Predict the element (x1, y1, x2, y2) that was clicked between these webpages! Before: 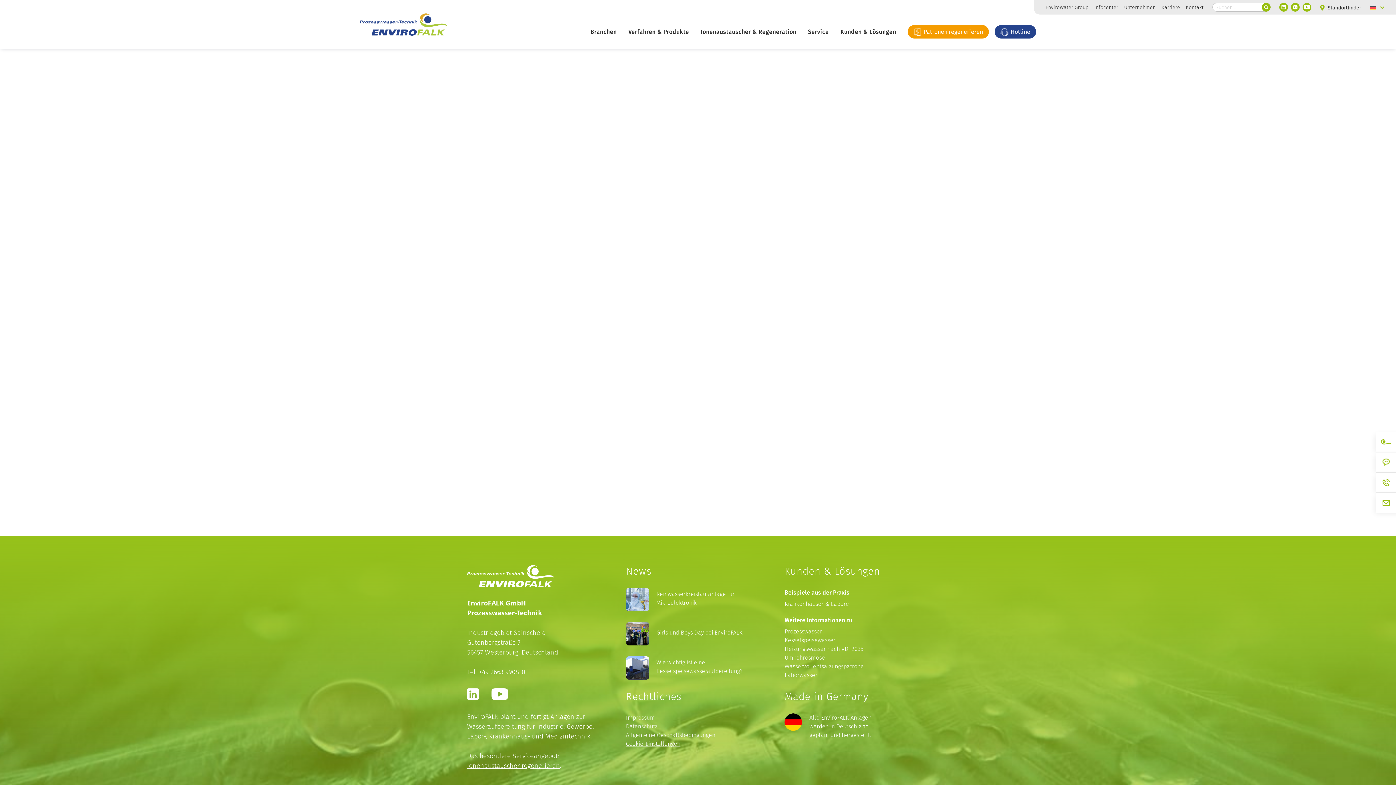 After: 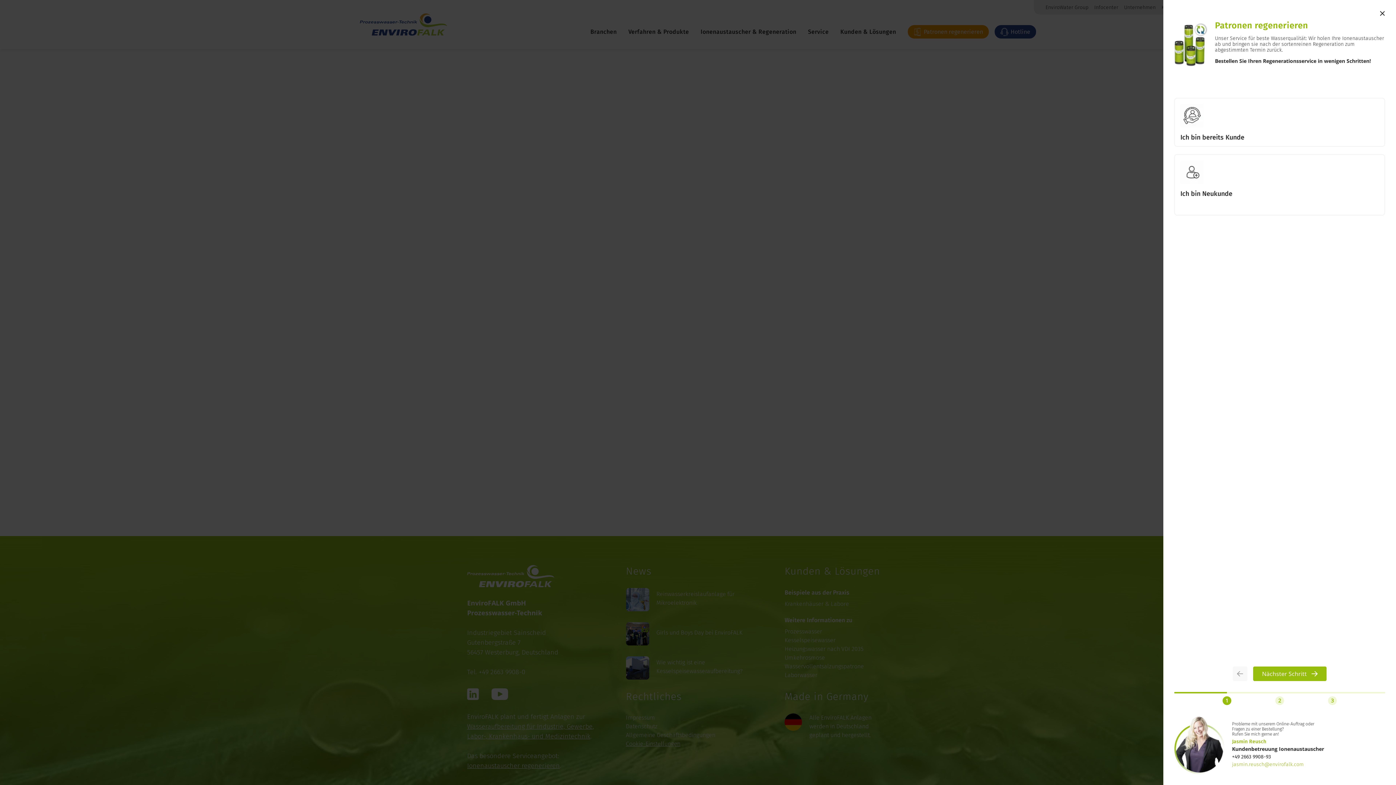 Action: label:  Patronen regenerieren bbox: (908, 25, 989, 38)